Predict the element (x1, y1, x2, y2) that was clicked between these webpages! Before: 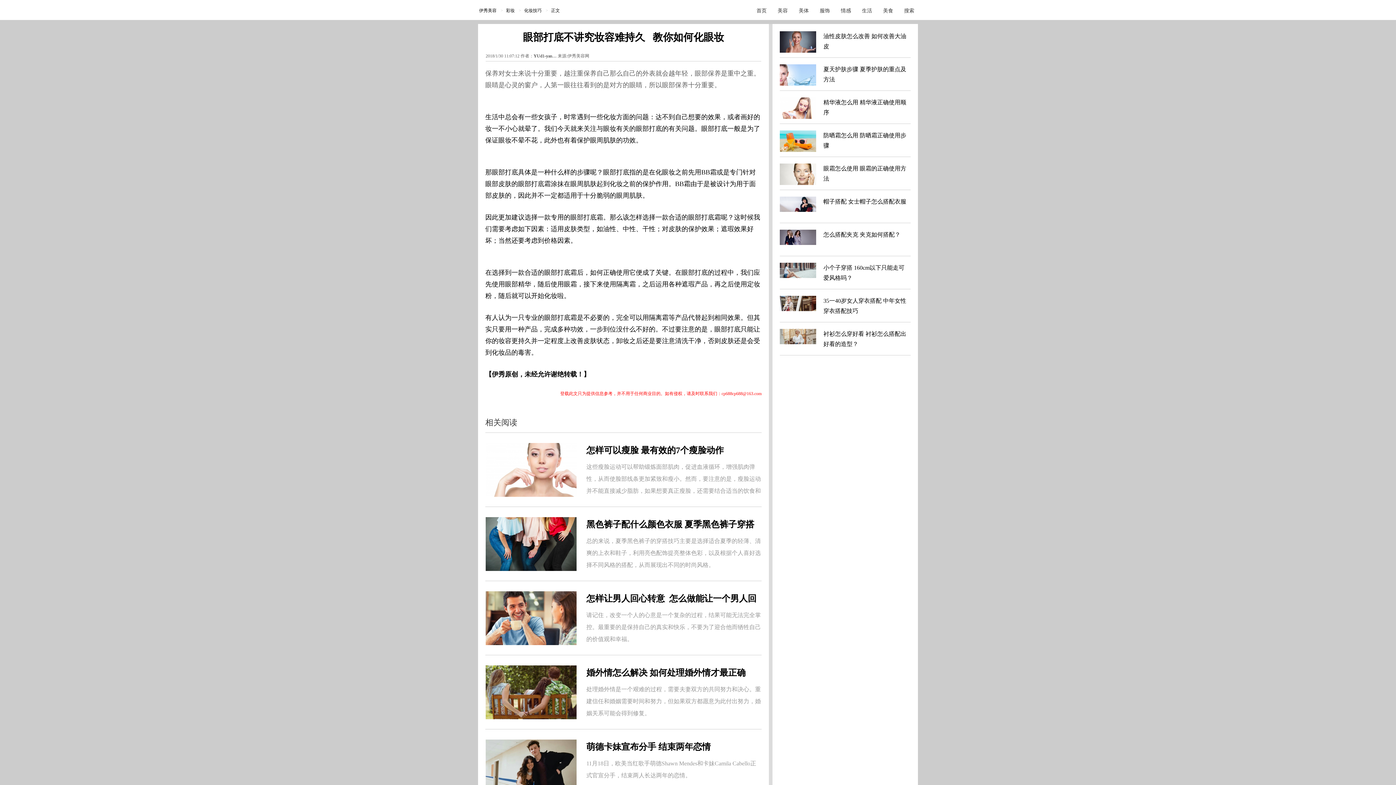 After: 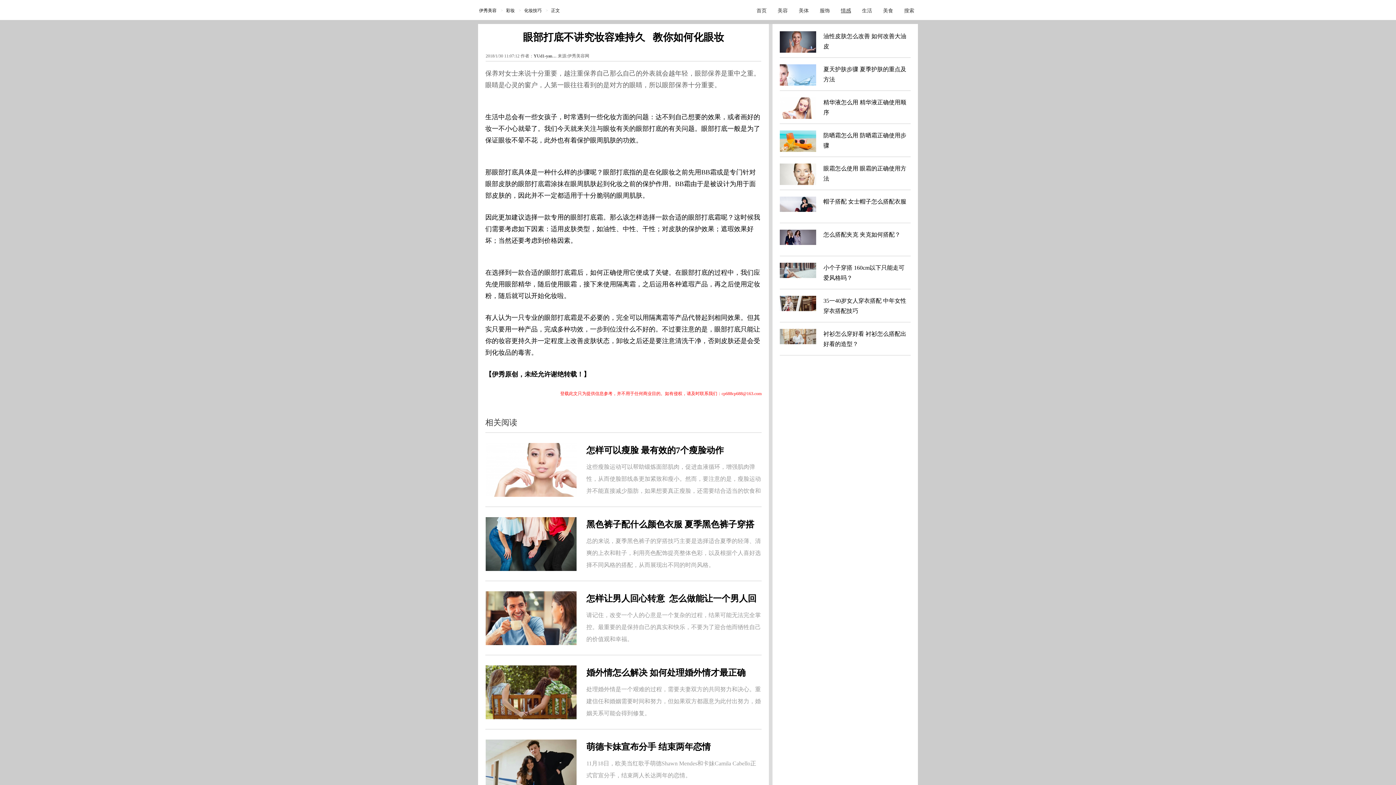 Action: label: 情感 bbox: (841, 8, 851, 13)